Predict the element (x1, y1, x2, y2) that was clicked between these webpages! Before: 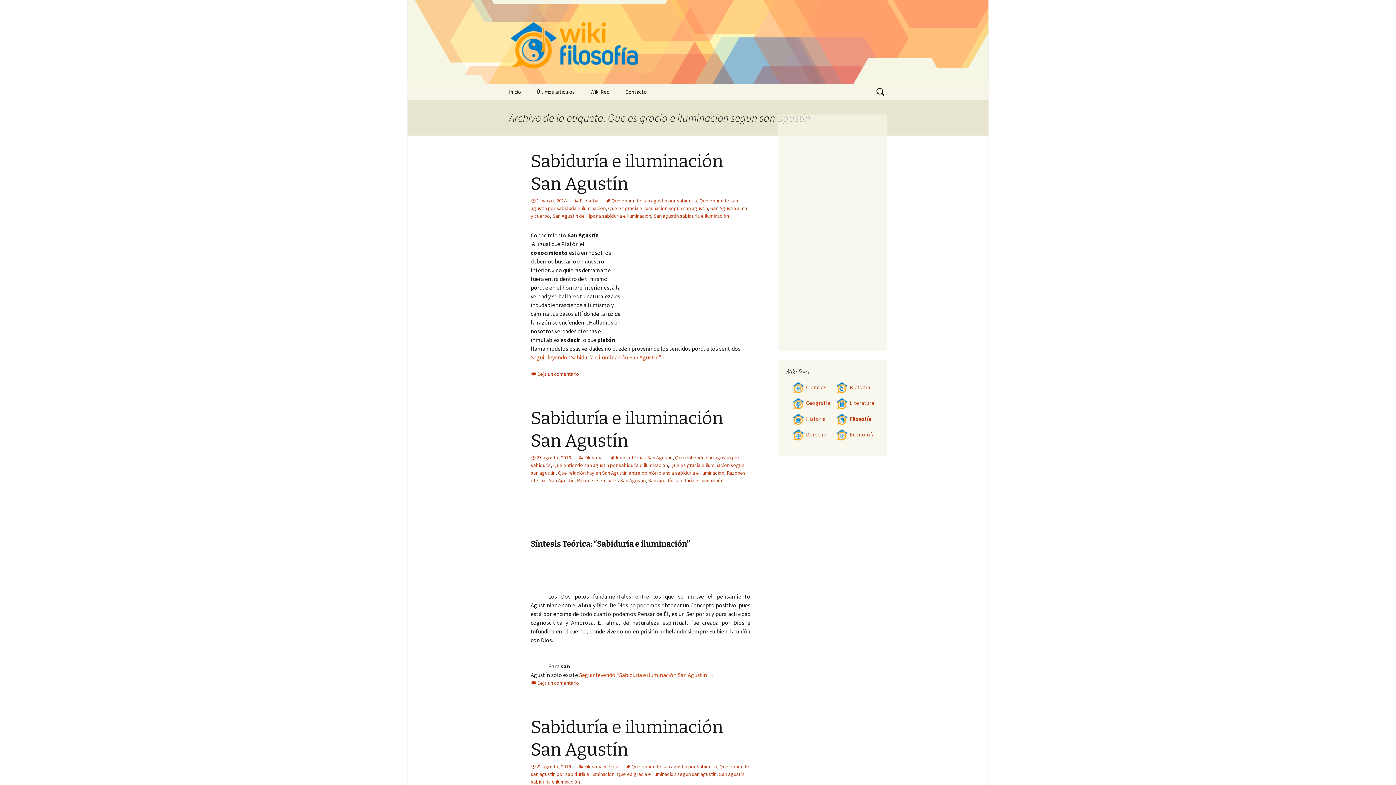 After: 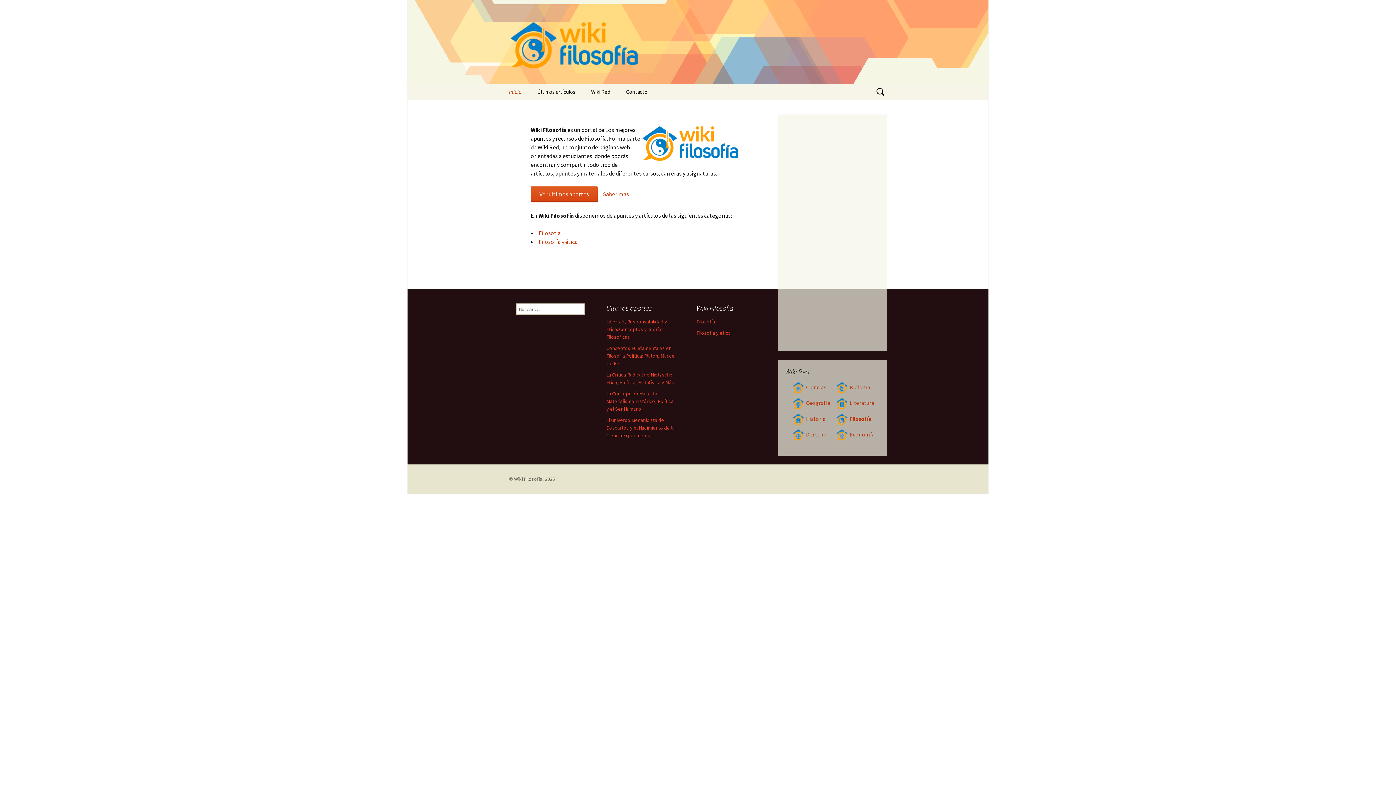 Action: bbox: (501, 83, 528, 100) label: Inicio